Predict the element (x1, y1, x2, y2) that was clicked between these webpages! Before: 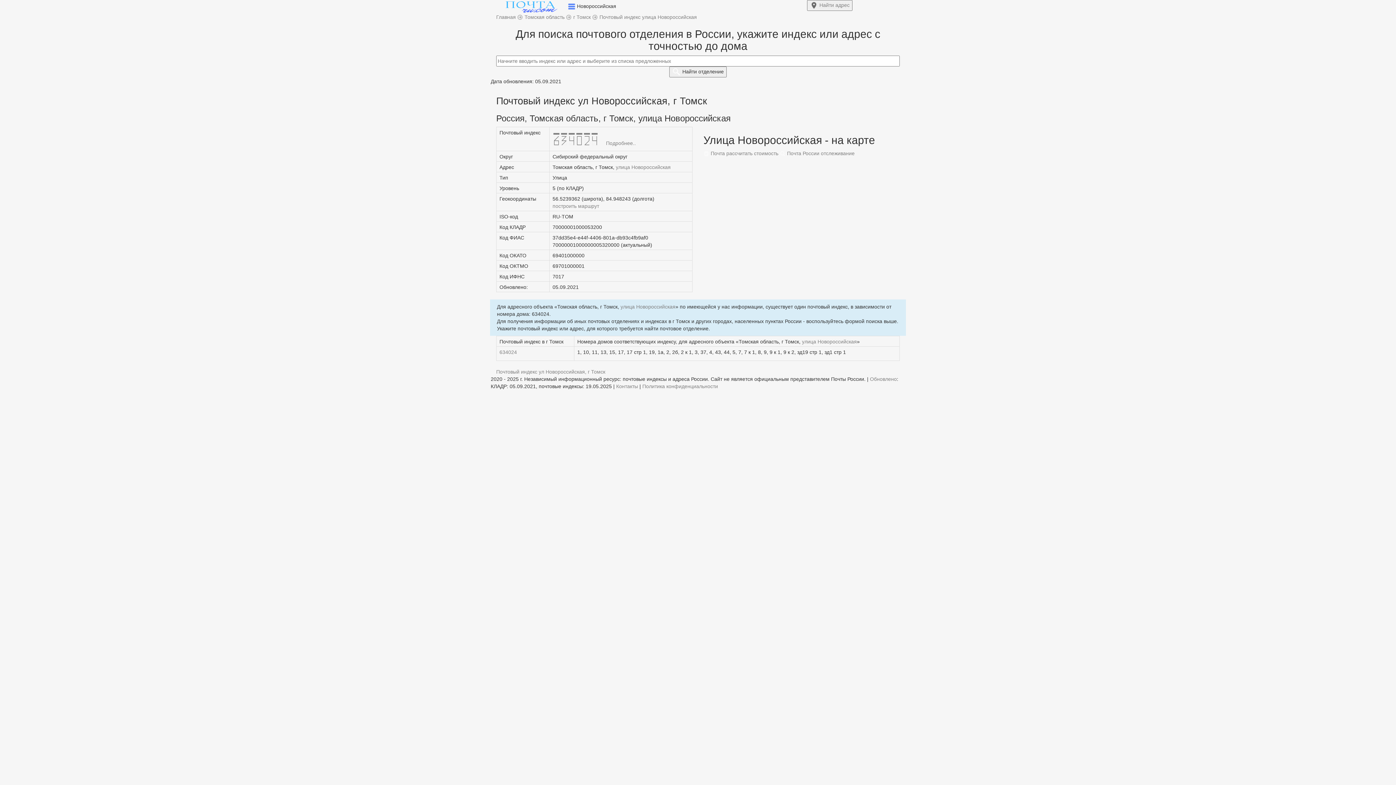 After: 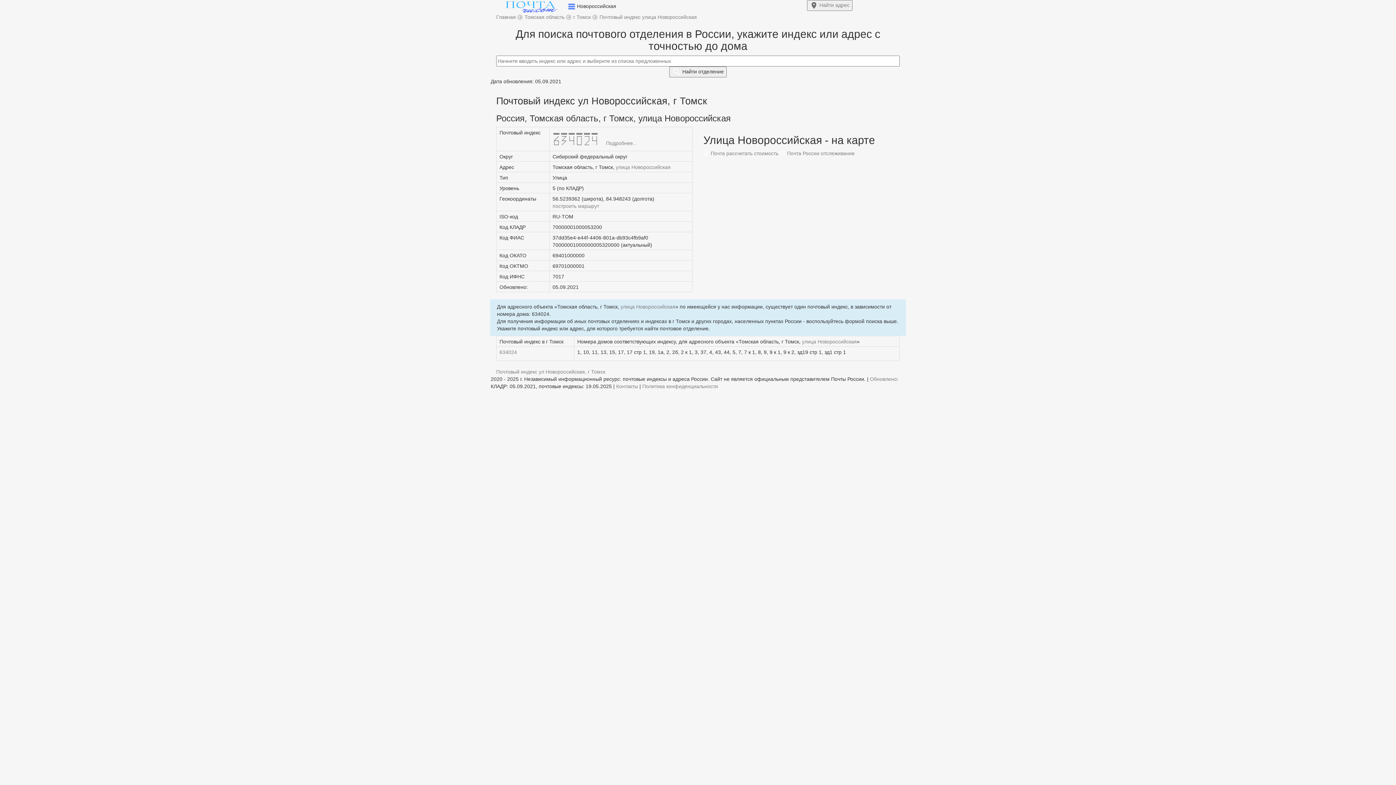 Action: bbox: (599, 14, 697, 20) label: Почтовый индекс улица Новороссийская